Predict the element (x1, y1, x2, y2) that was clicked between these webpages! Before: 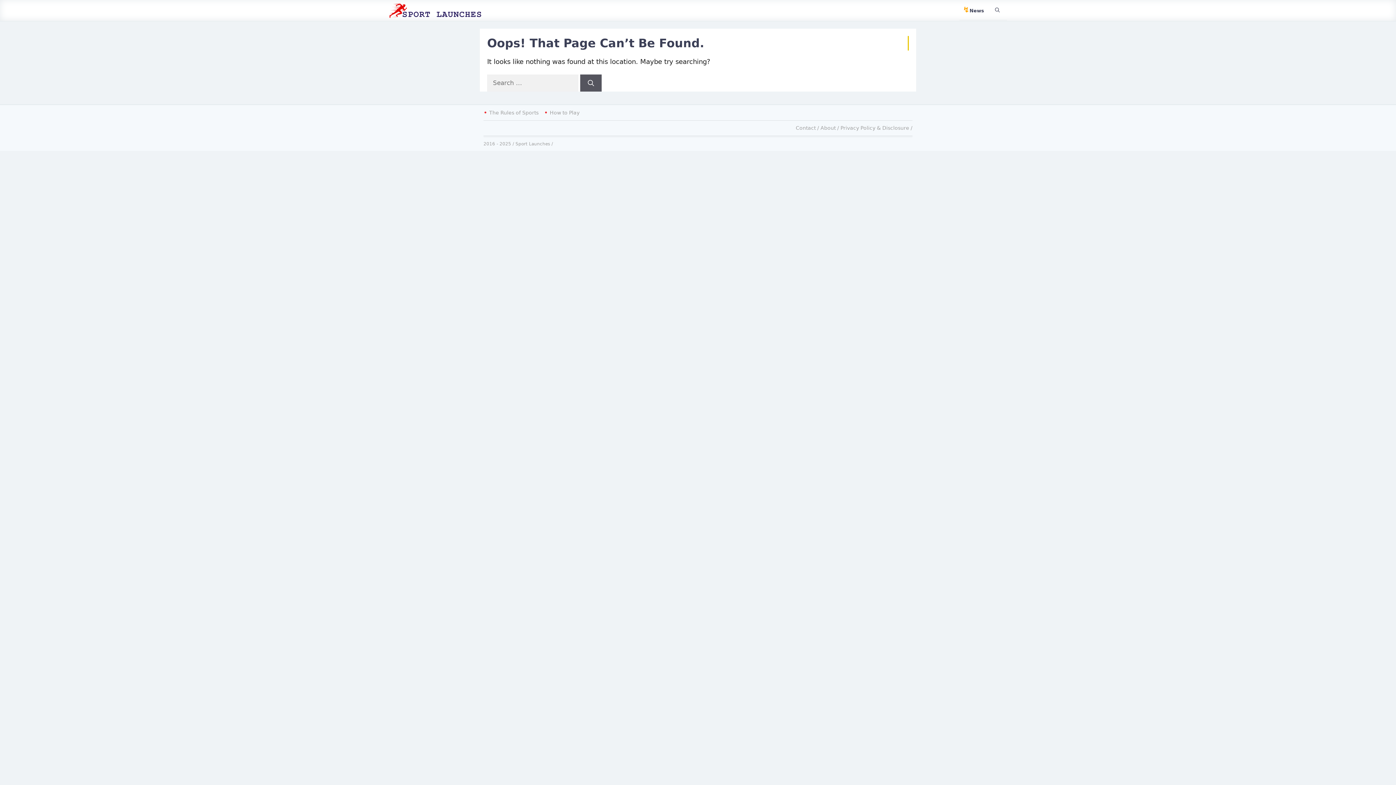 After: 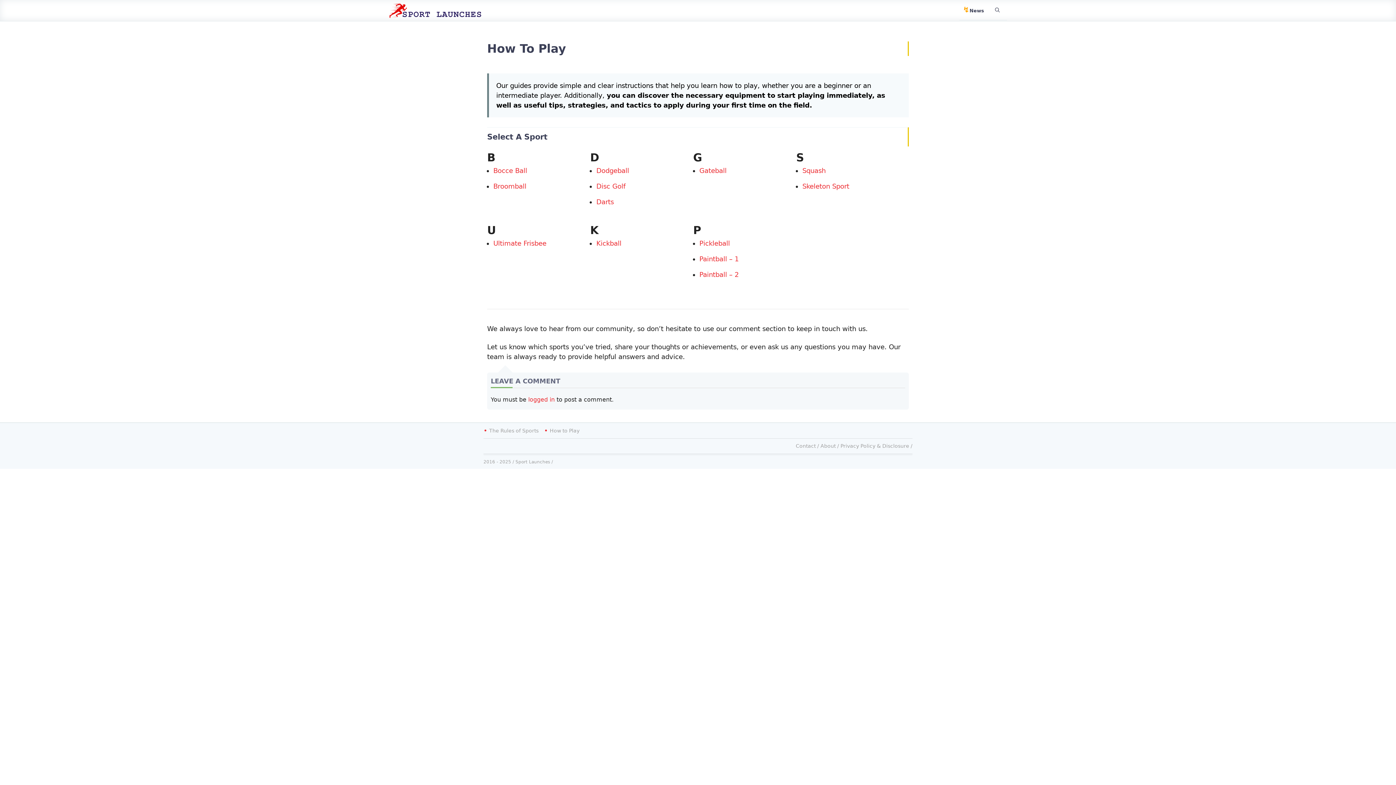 Action: label: How to Play bbox: (549, 109, 579, 115)